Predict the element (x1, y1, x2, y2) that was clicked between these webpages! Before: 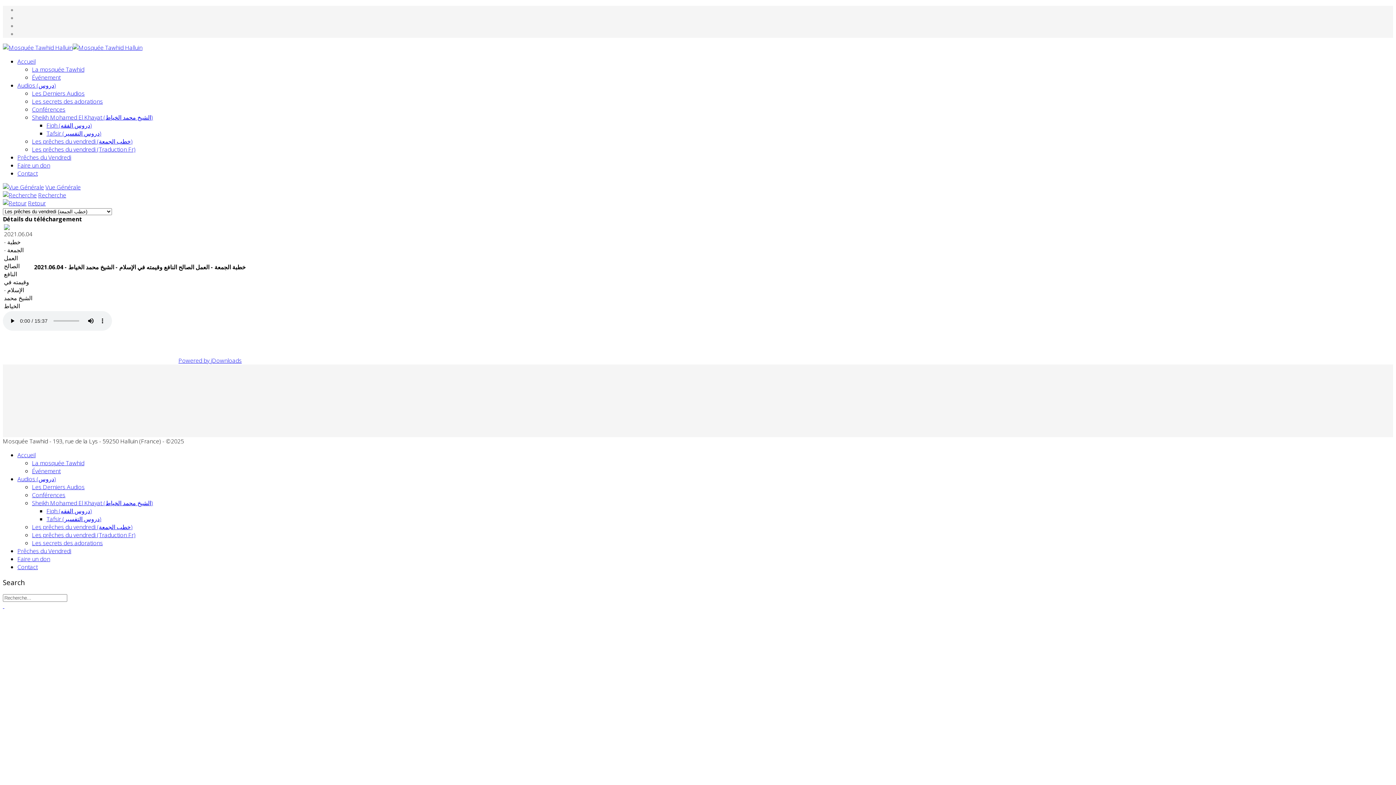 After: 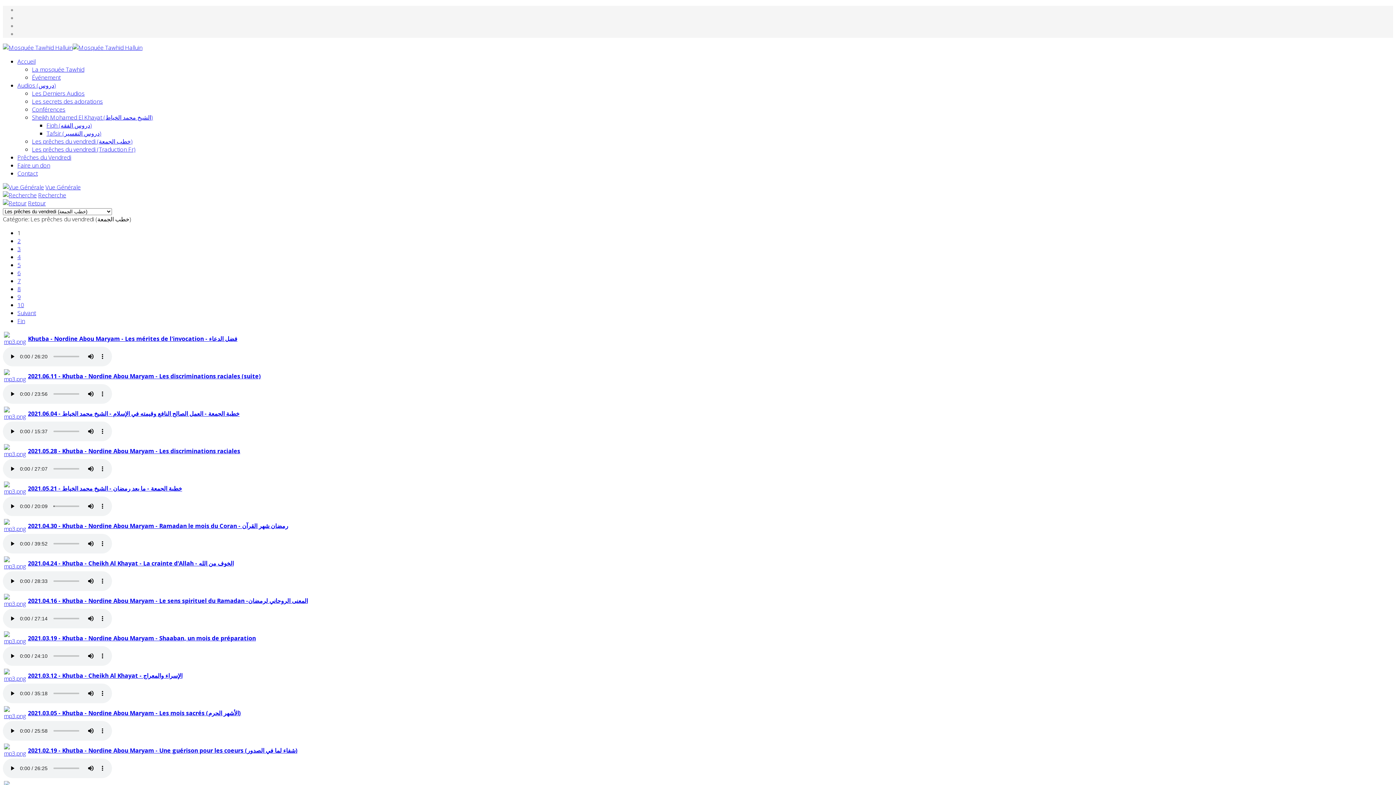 Action: bbox: (32, 137, 132, 145) label: Les prêches du vendredi (خطب الجمعة)